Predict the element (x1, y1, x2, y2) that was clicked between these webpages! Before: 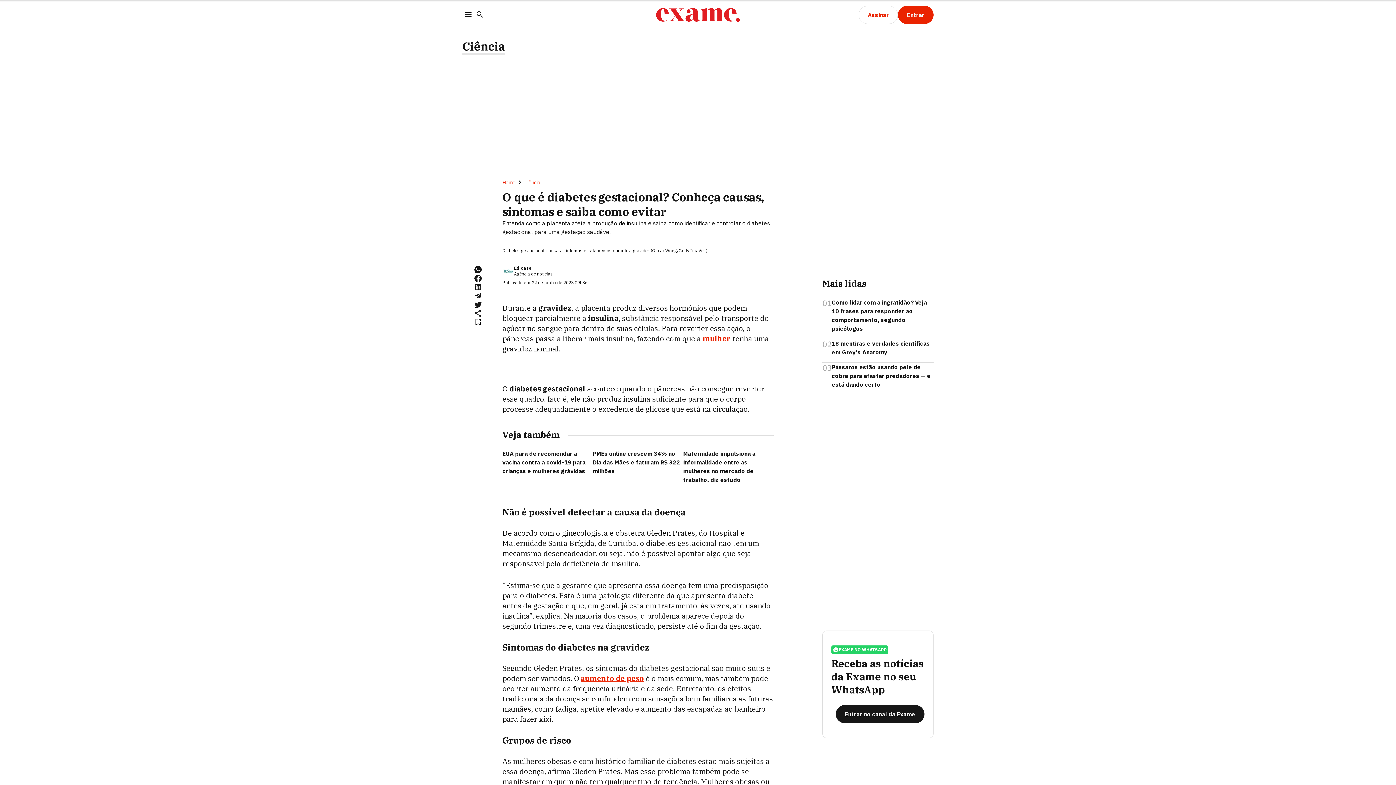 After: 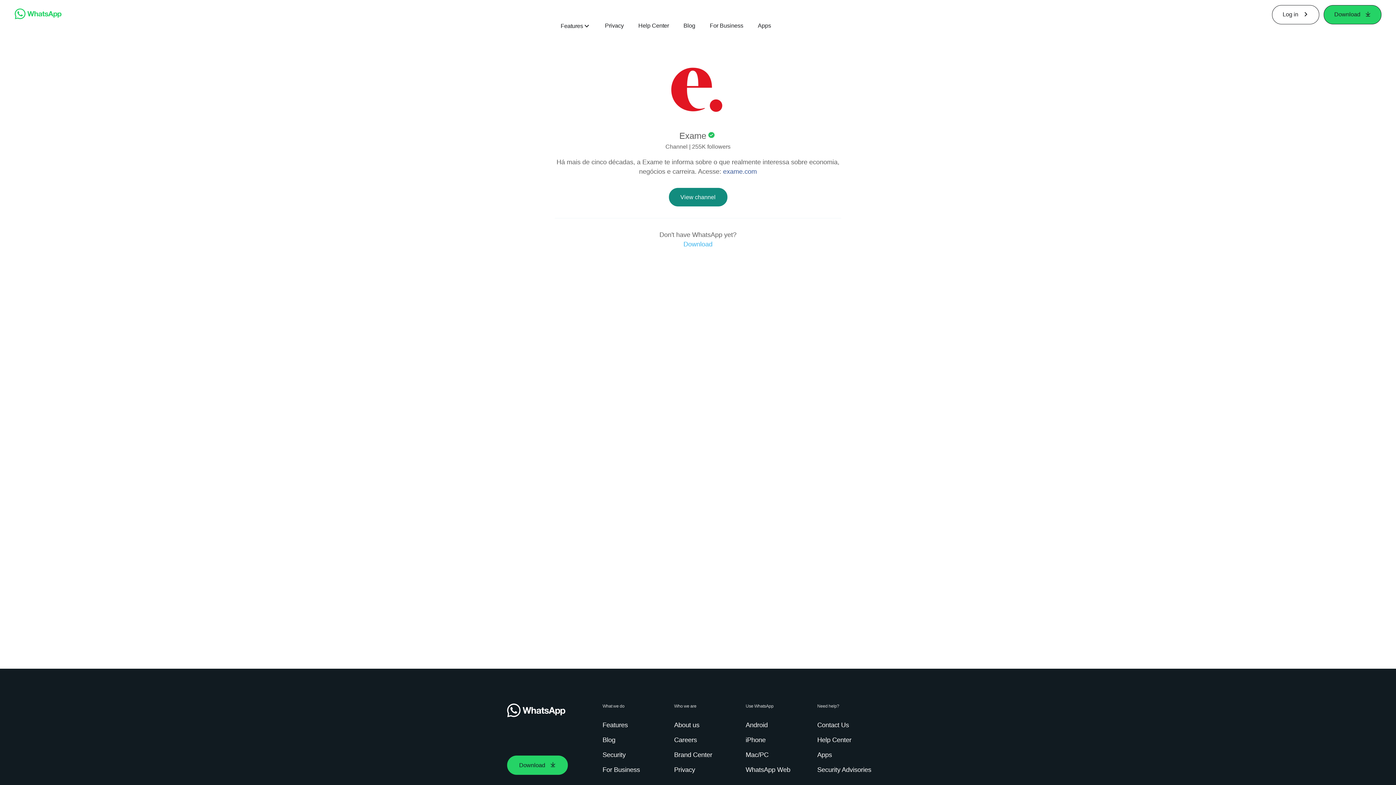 Action: label: Entrar no canal da Exame bbox: (836, 705, 924, 723)